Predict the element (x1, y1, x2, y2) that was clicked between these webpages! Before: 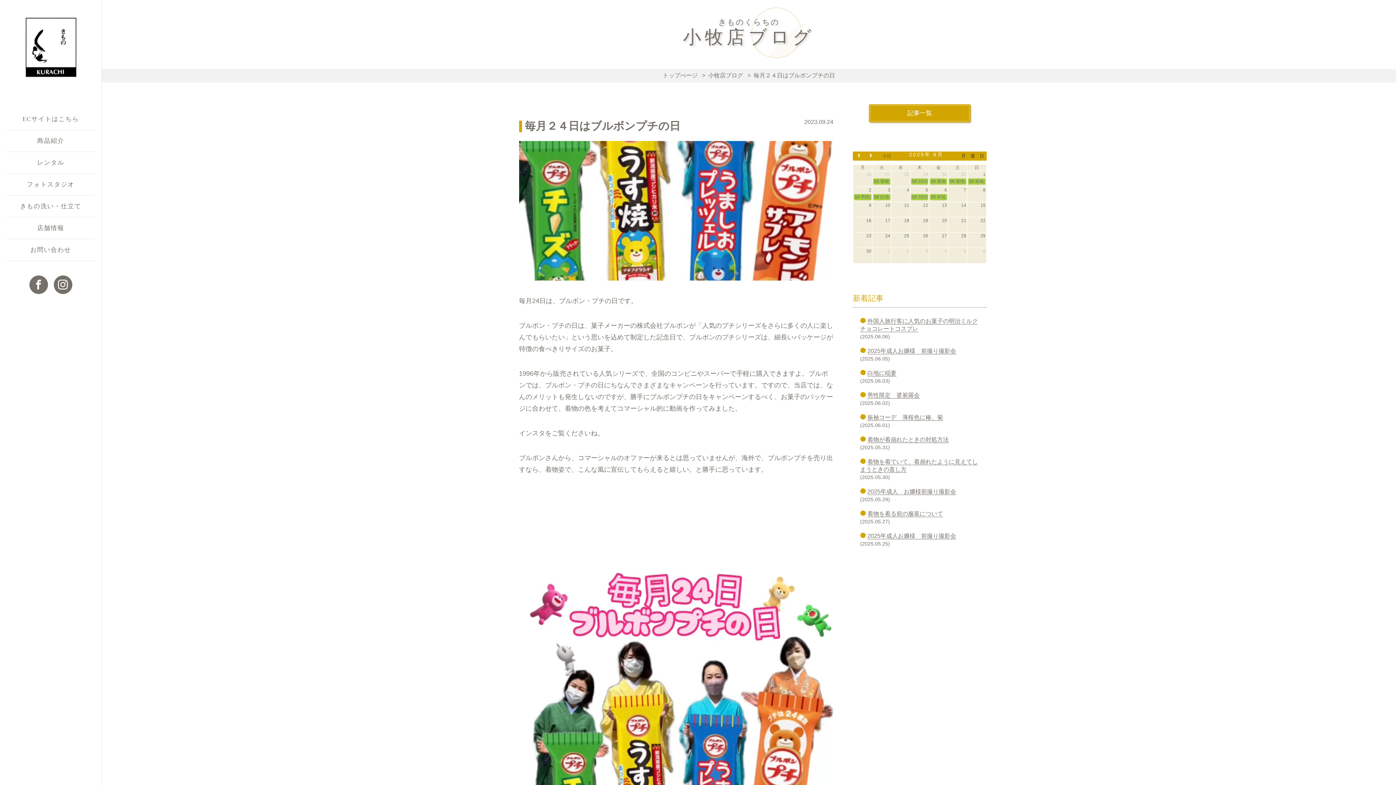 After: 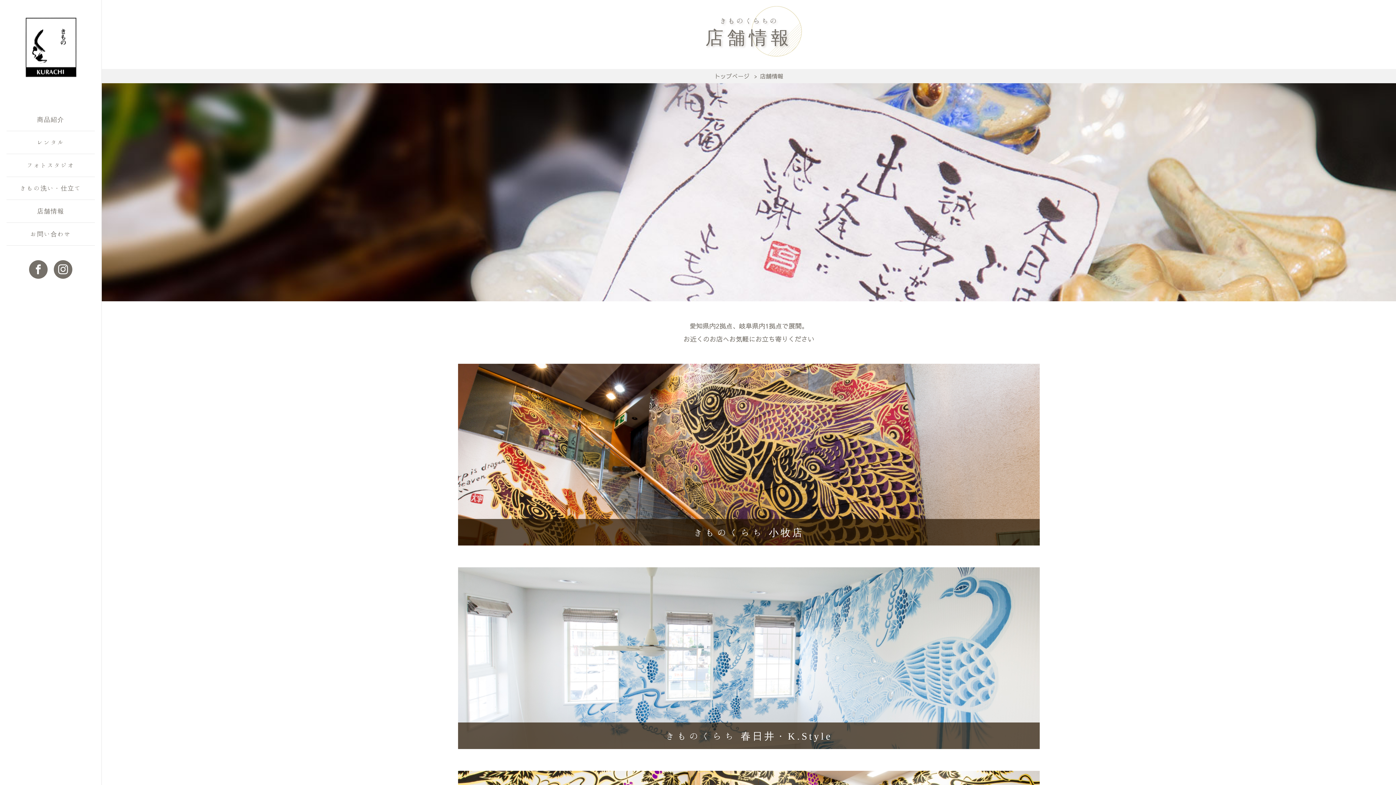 Action: bbox: (6, 217, 94, 239) label: 店舗情報